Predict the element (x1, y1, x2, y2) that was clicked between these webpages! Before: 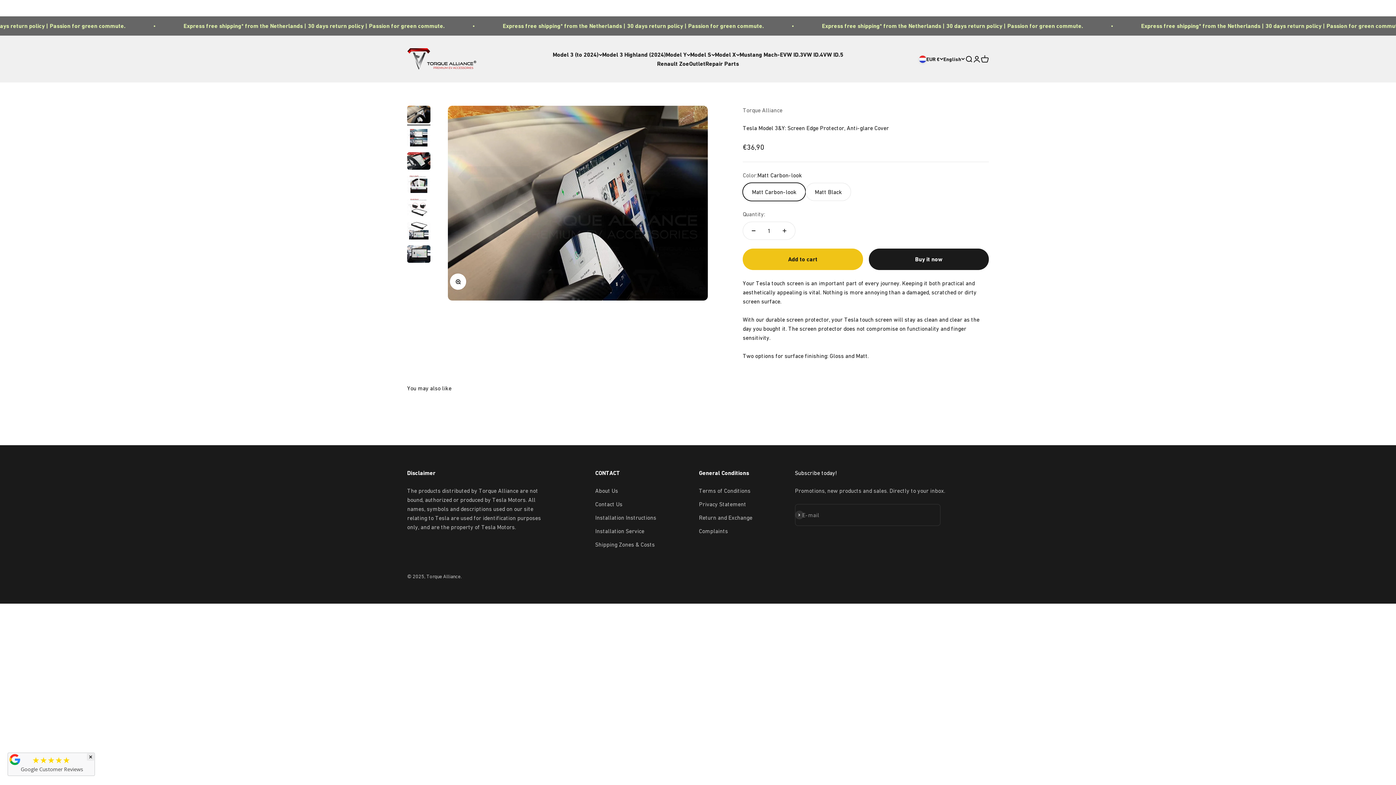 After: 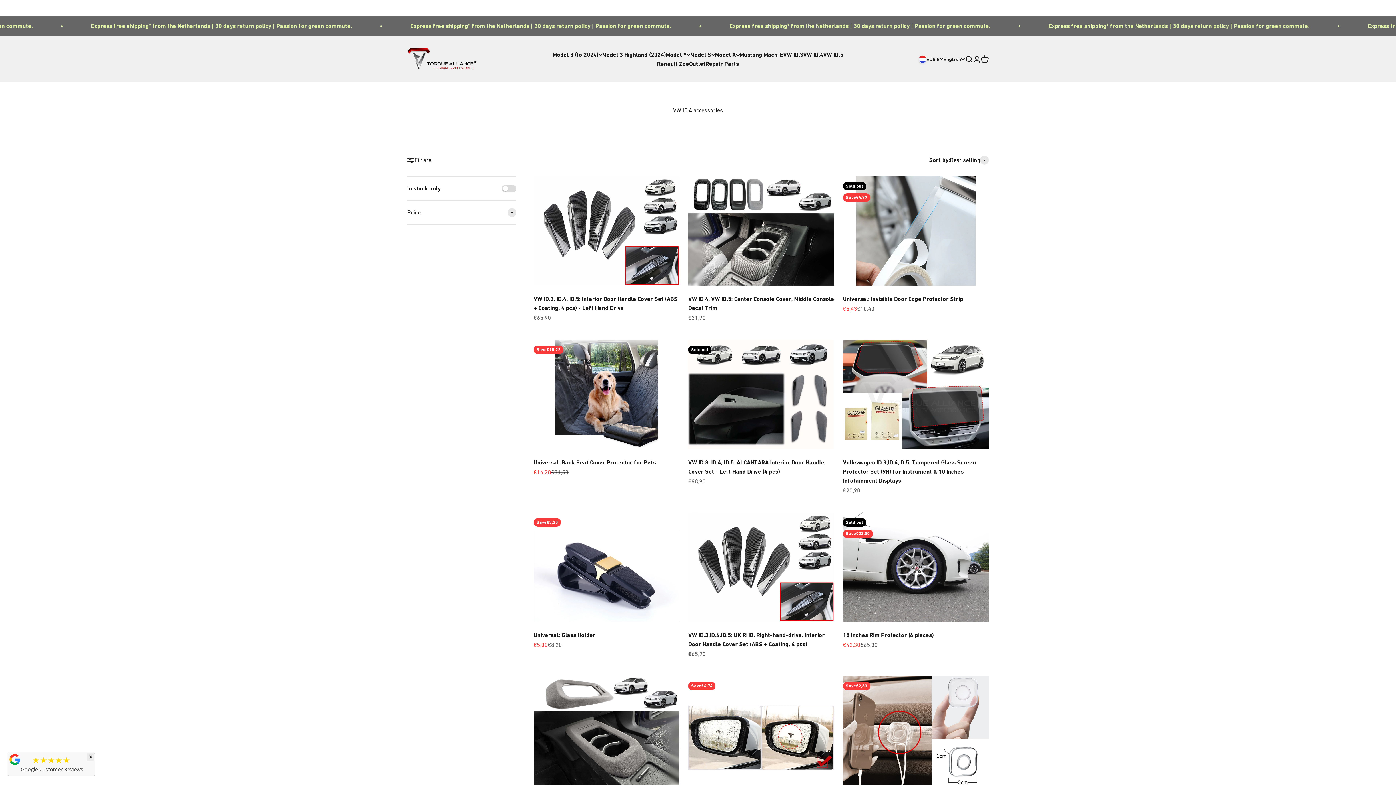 Action: label: VW ID.4 bbox: (803, 51, 823, 58)